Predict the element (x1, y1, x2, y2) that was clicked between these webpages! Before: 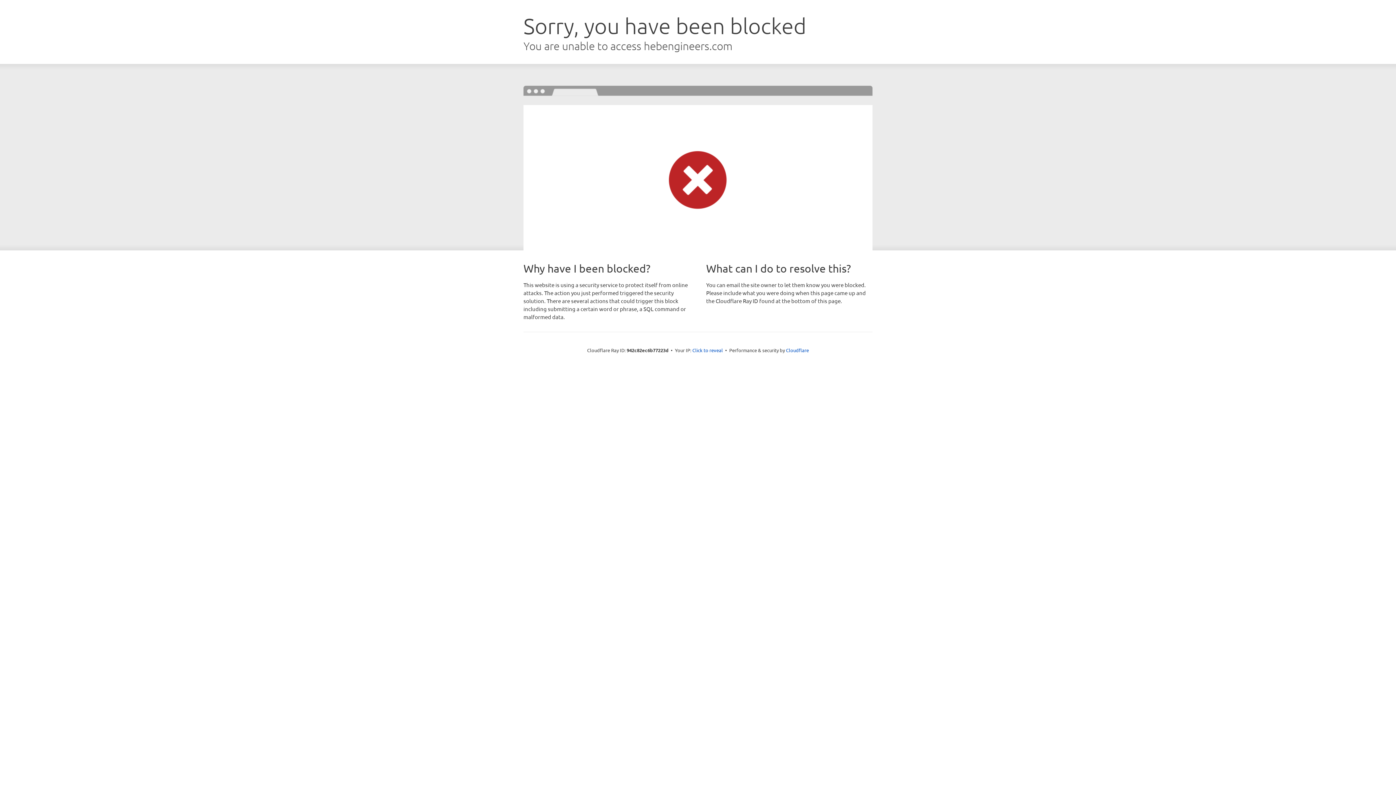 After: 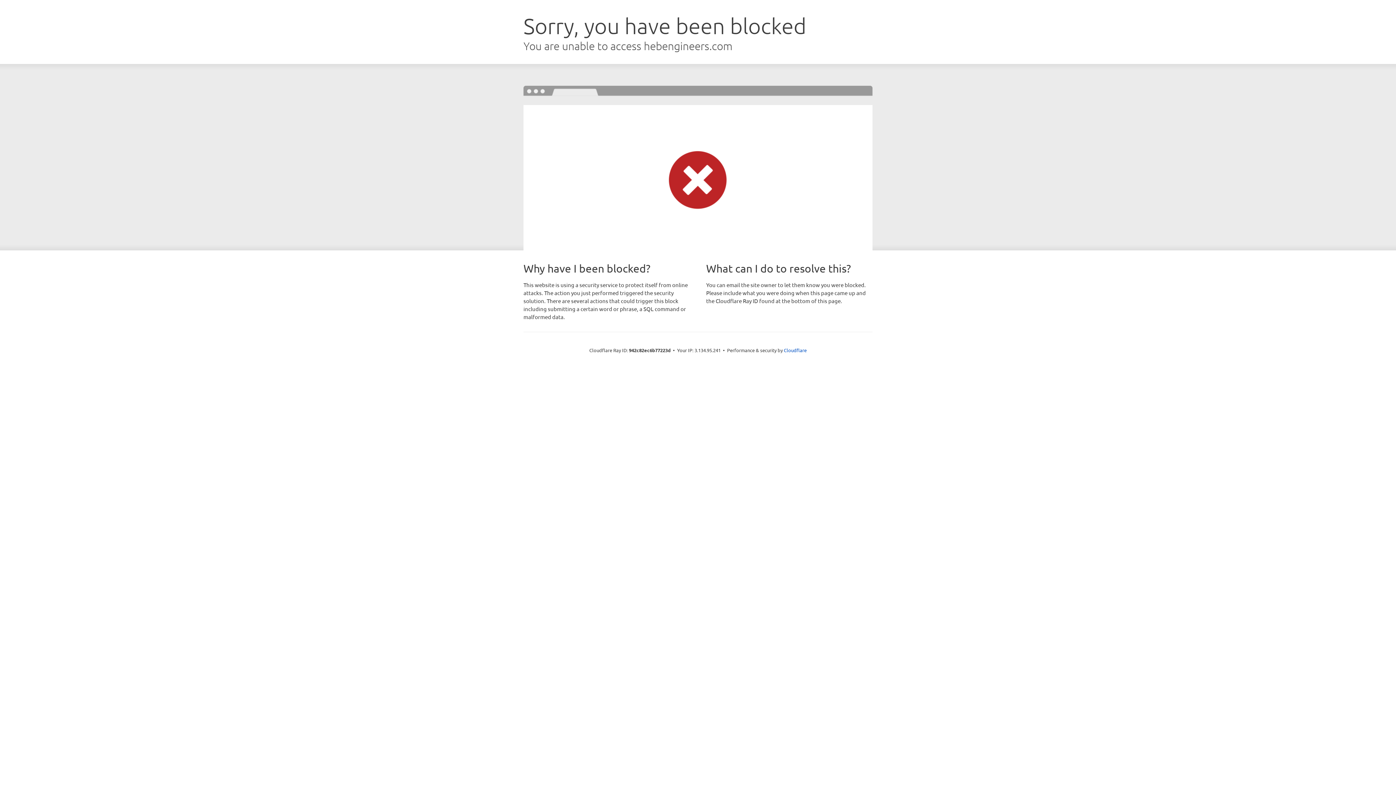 Action: bbox: (692, 346, 723, 353) label: Click to reveal